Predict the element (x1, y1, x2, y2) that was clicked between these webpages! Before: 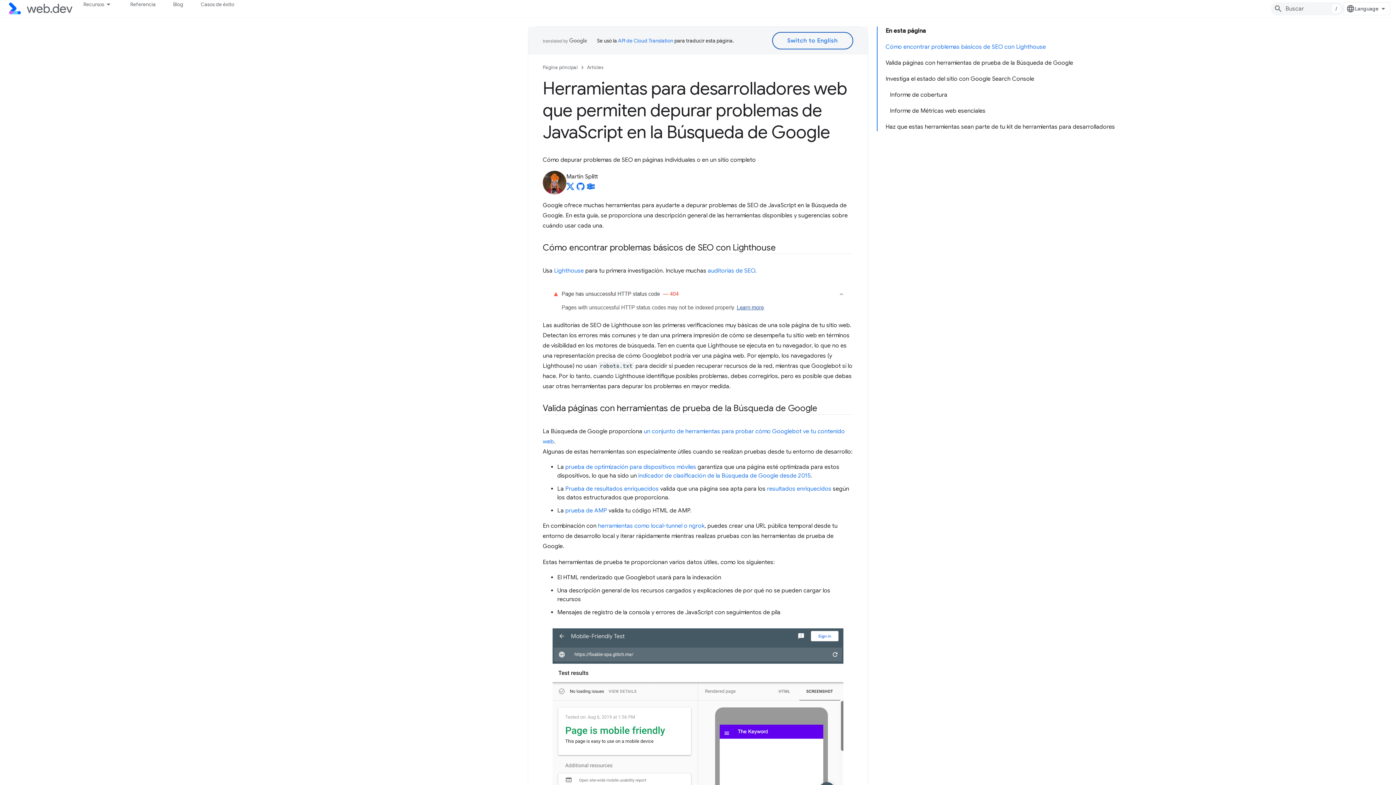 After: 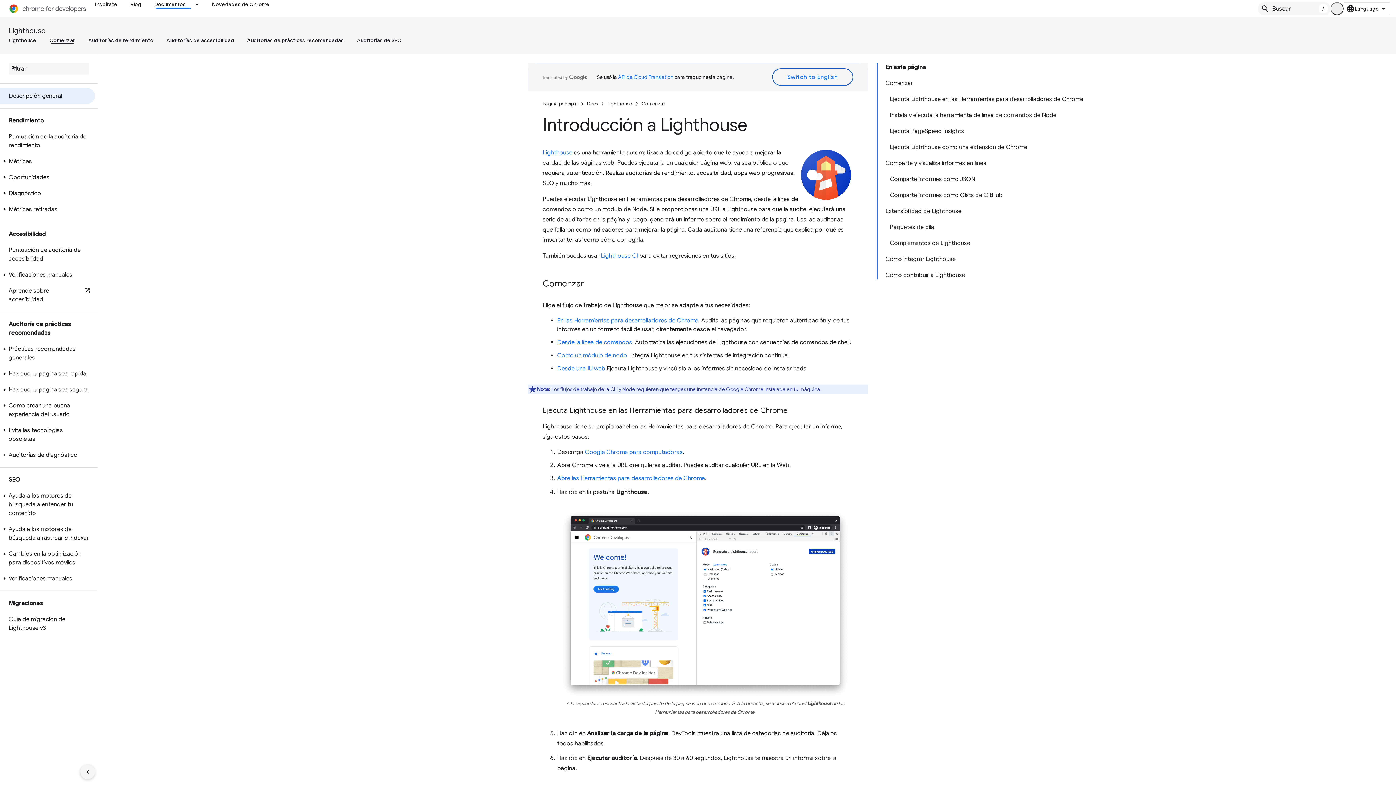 Action: label: Lighthouse bbox: (554, 267, 584, 274)